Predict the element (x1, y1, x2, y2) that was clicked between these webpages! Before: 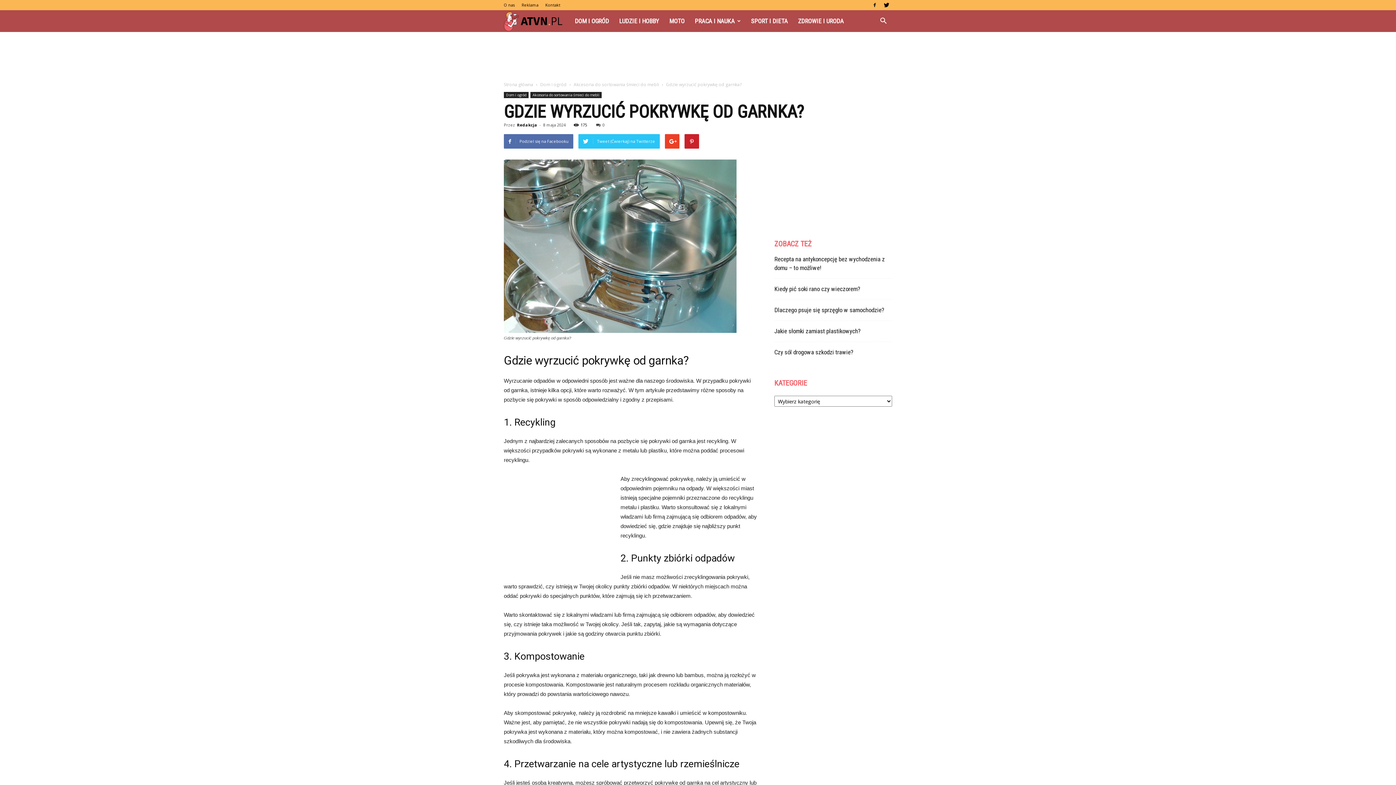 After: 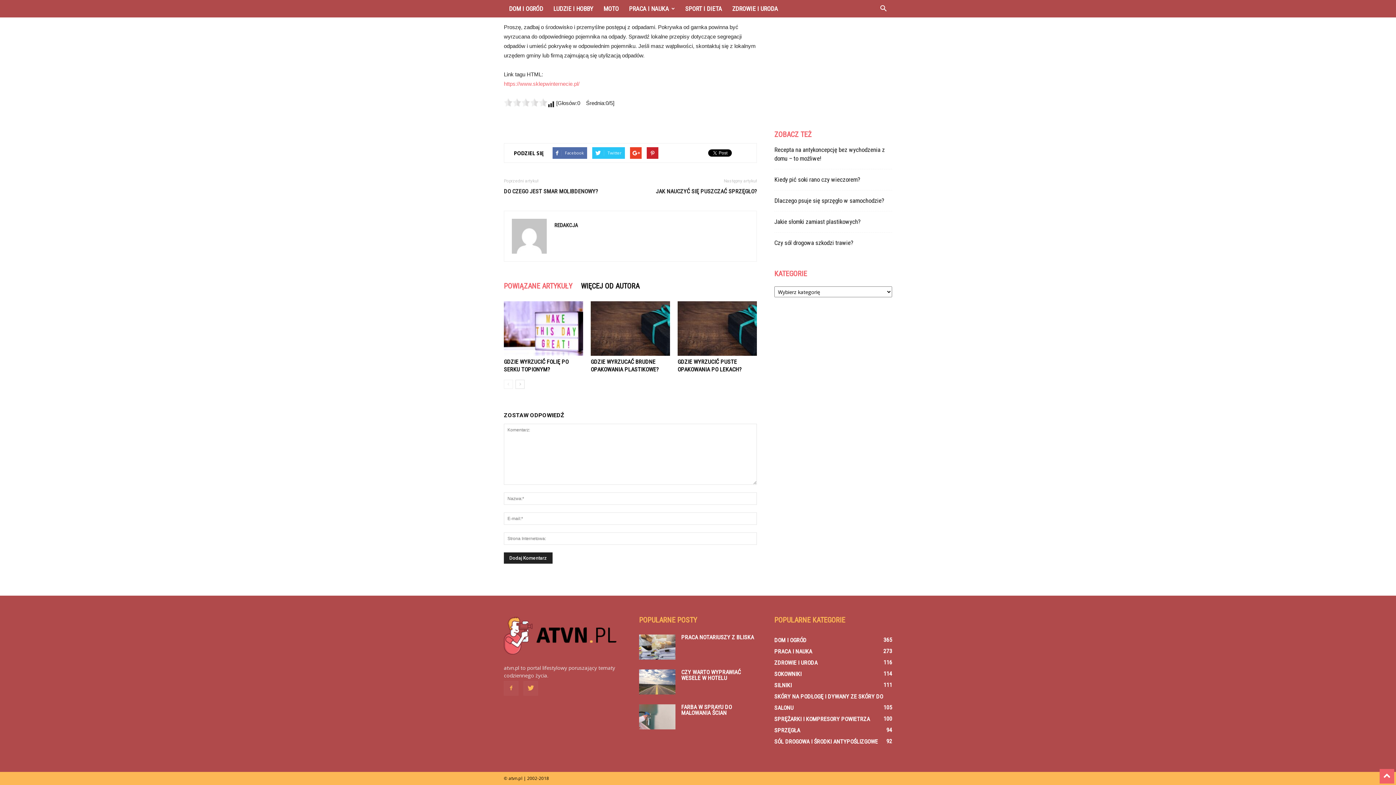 Action: bbox: (596, 122, 604, 127) label: 0